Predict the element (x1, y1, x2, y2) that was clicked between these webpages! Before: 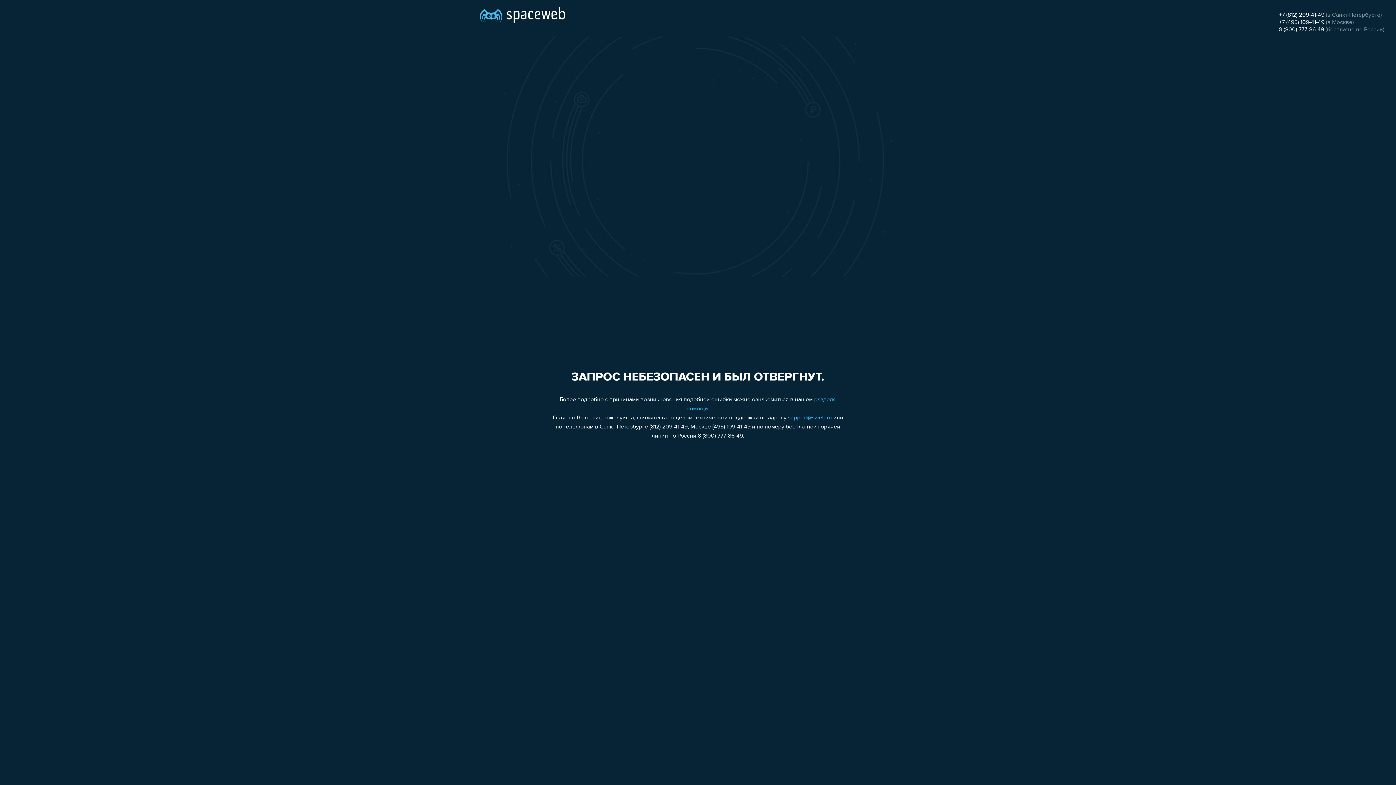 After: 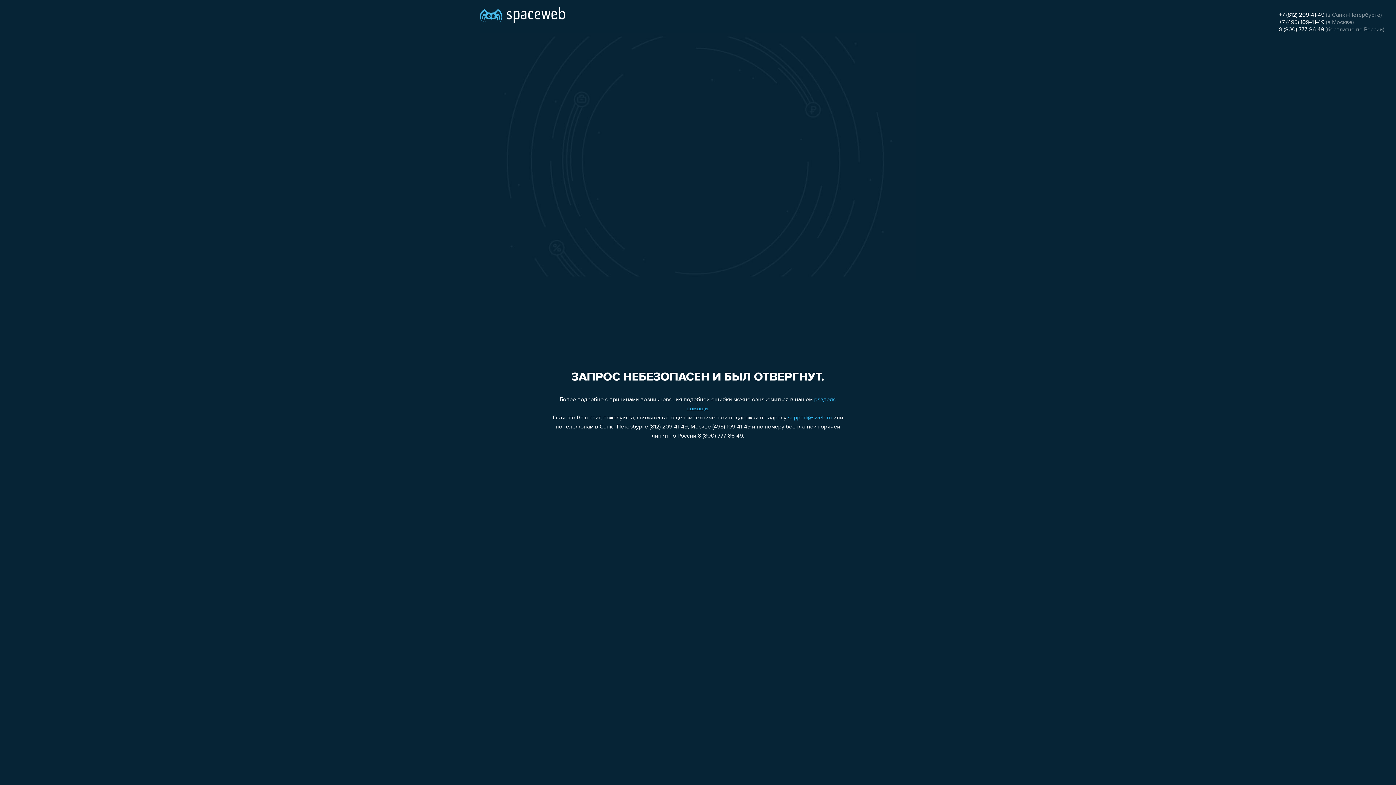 Action: bbox: (788, 415, 832, 421) label: support@sweb.ru